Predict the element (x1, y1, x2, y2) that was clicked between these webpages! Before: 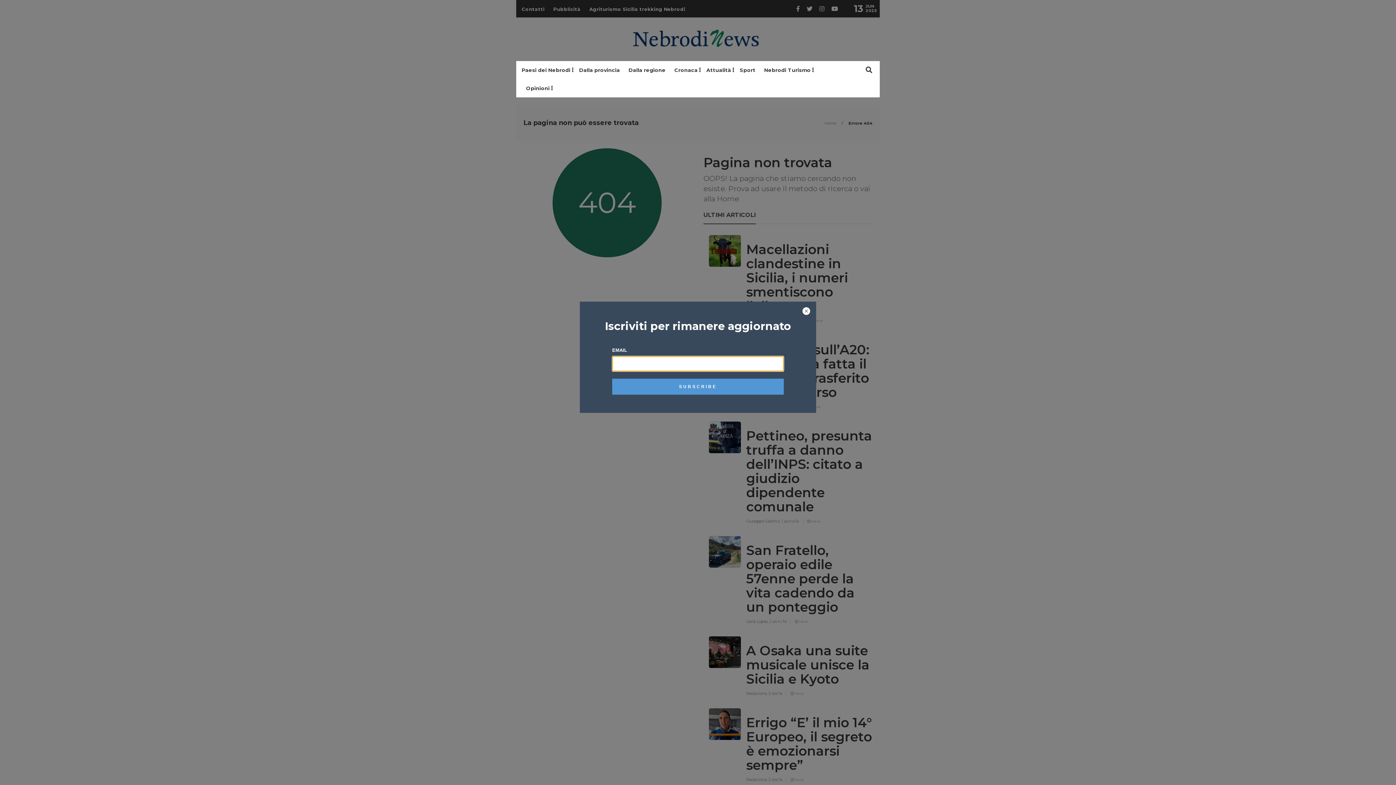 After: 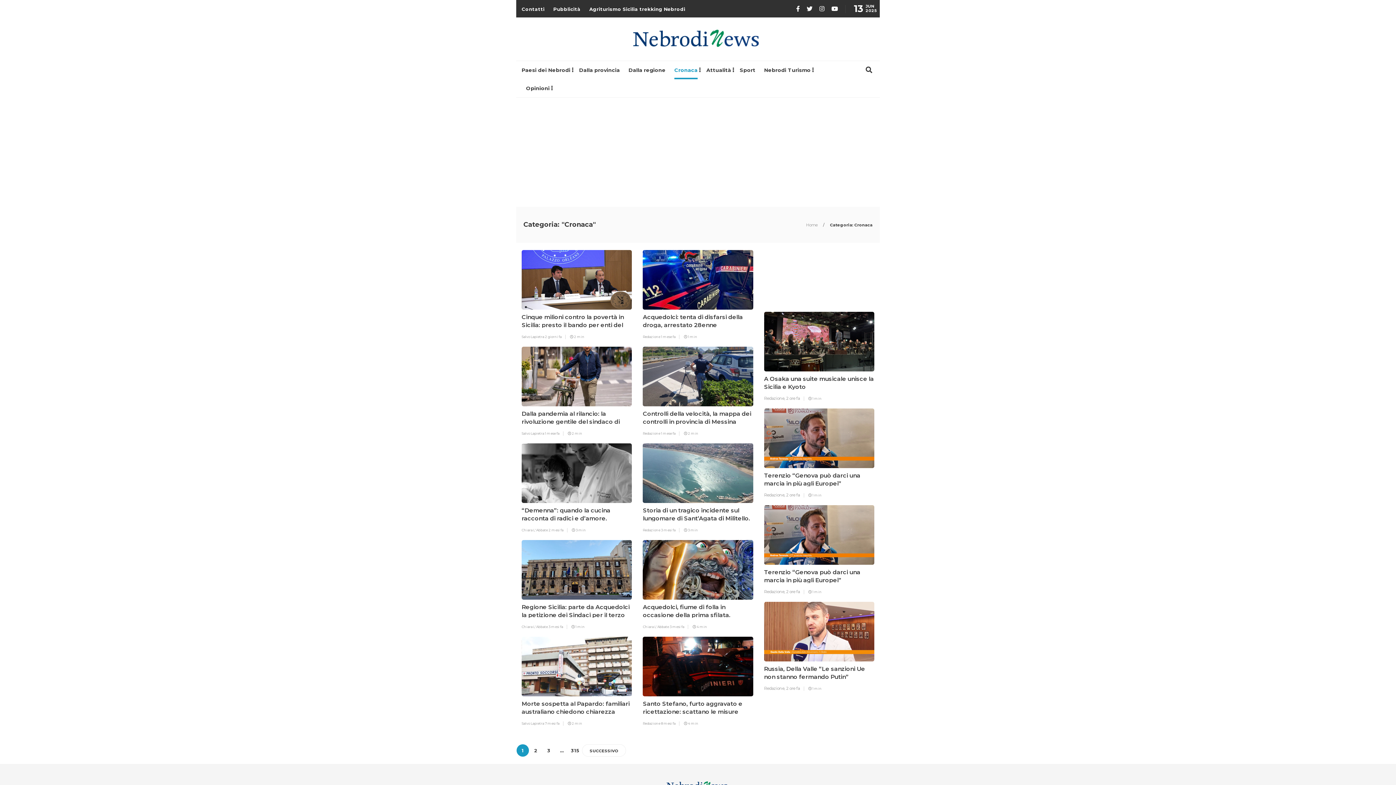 Action: bbox: (674, 60, 697, 79) label: Cronaca